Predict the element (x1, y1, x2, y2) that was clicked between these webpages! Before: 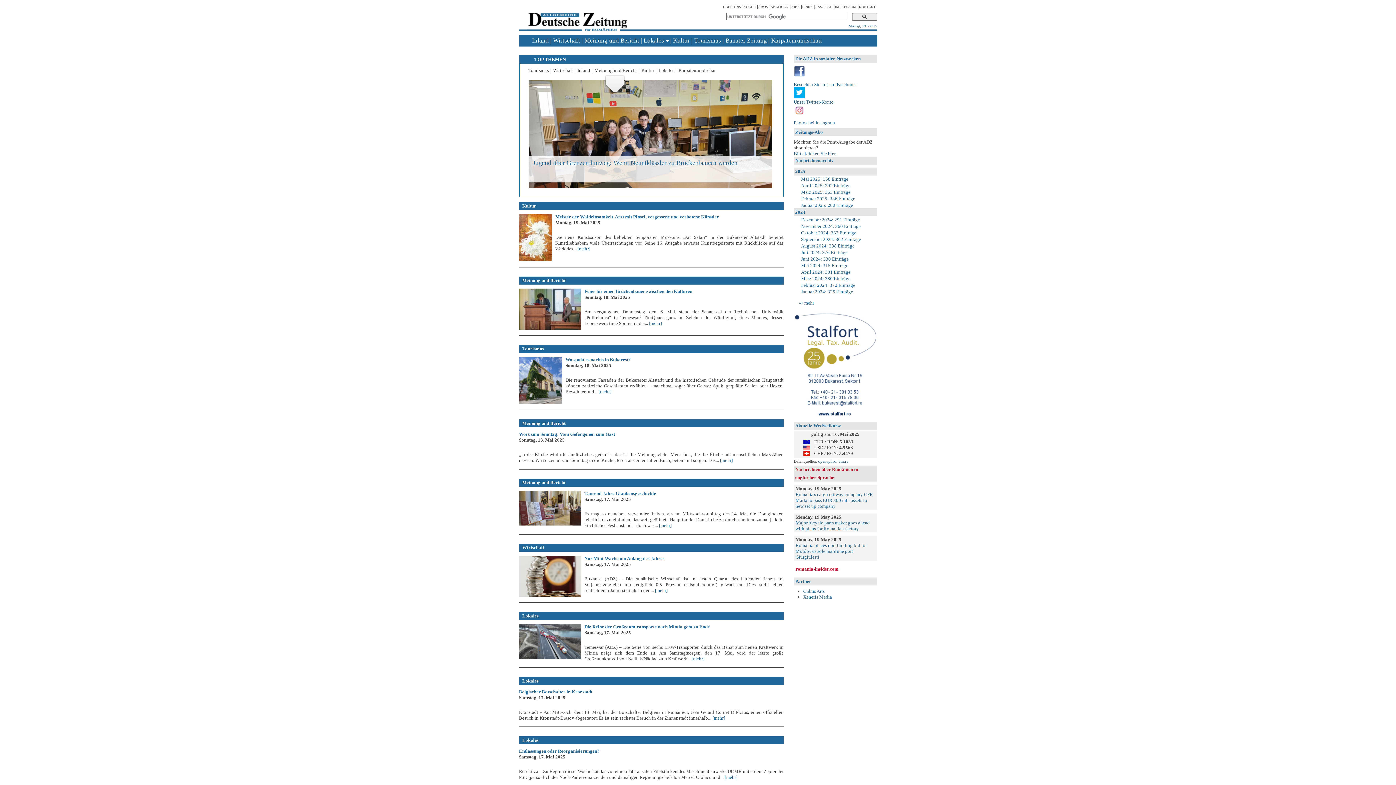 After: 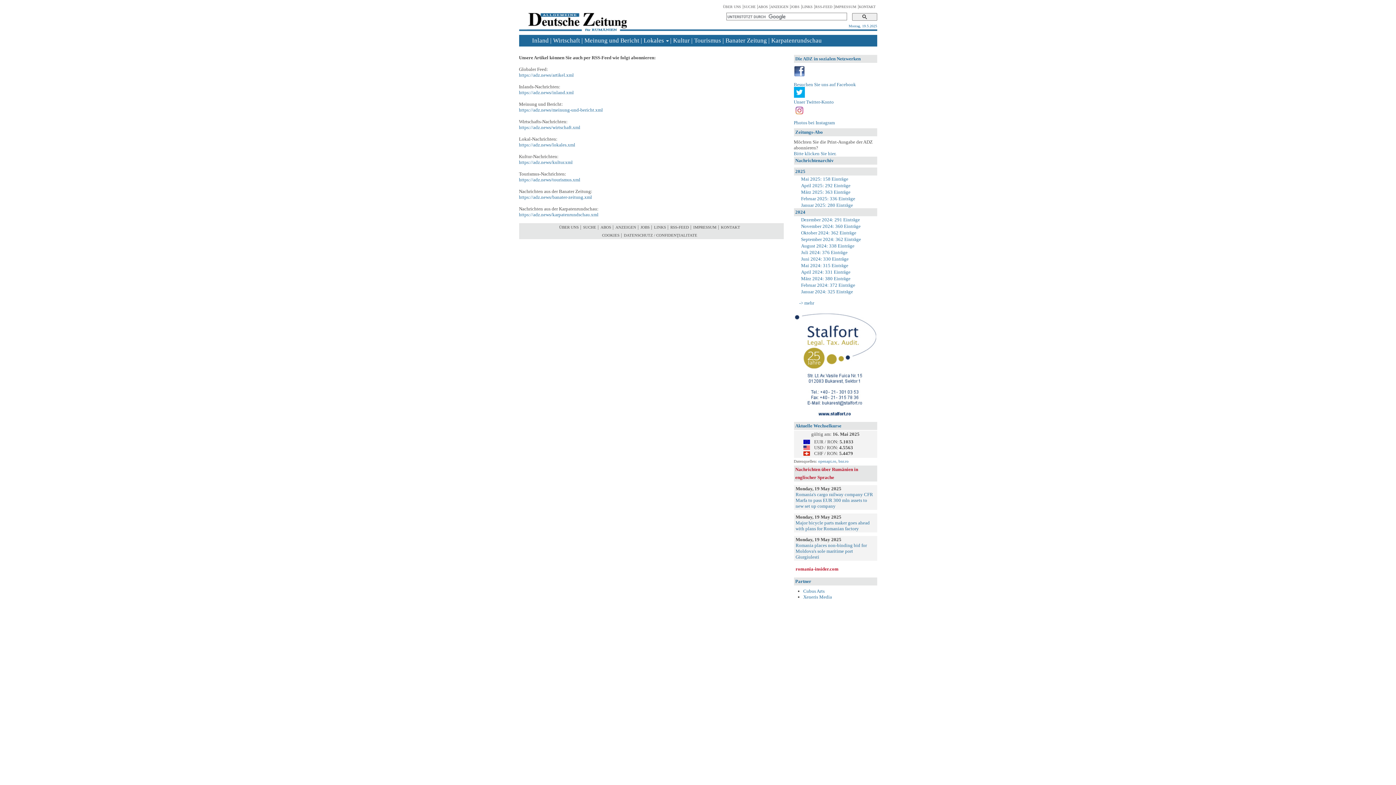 Action: label: RSS-FEED bbox: (815, 4, 832, 8)